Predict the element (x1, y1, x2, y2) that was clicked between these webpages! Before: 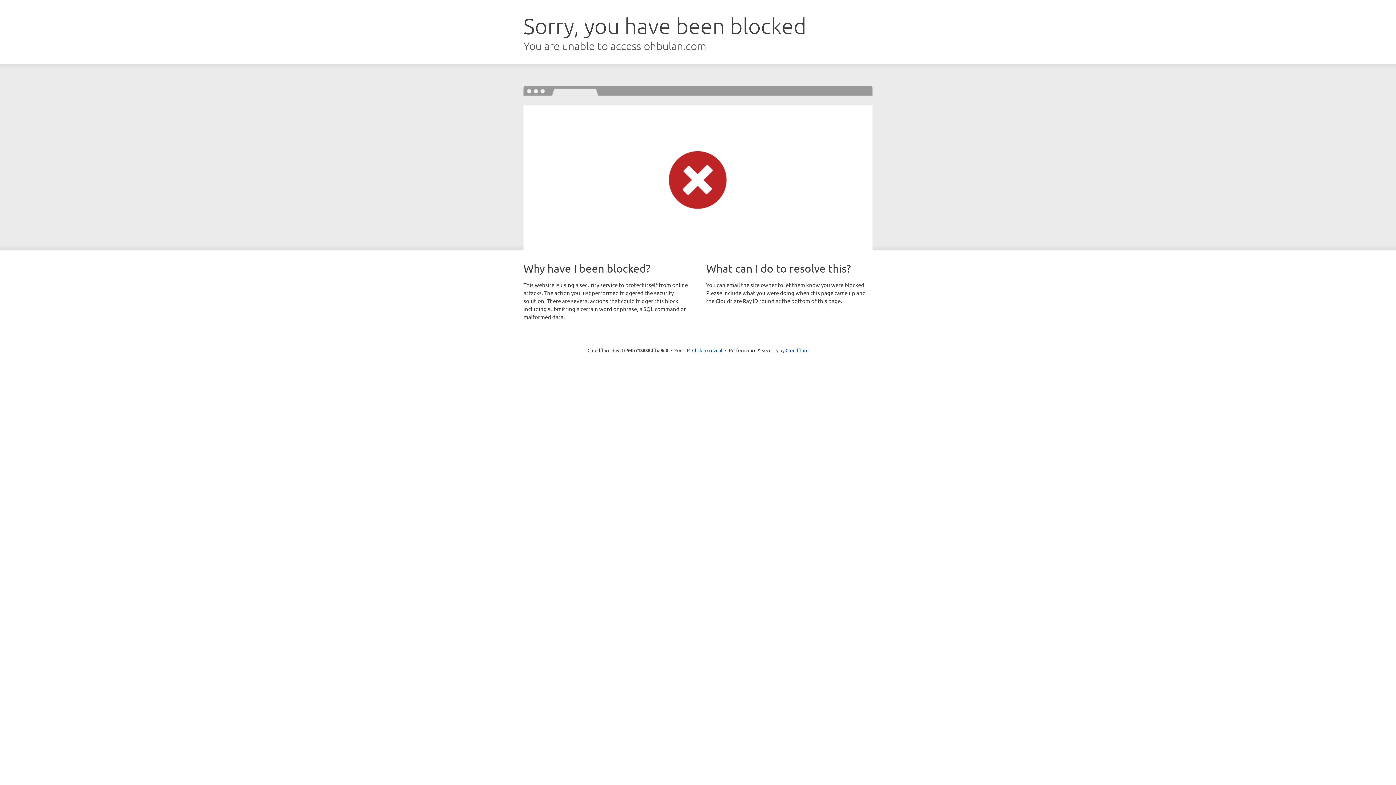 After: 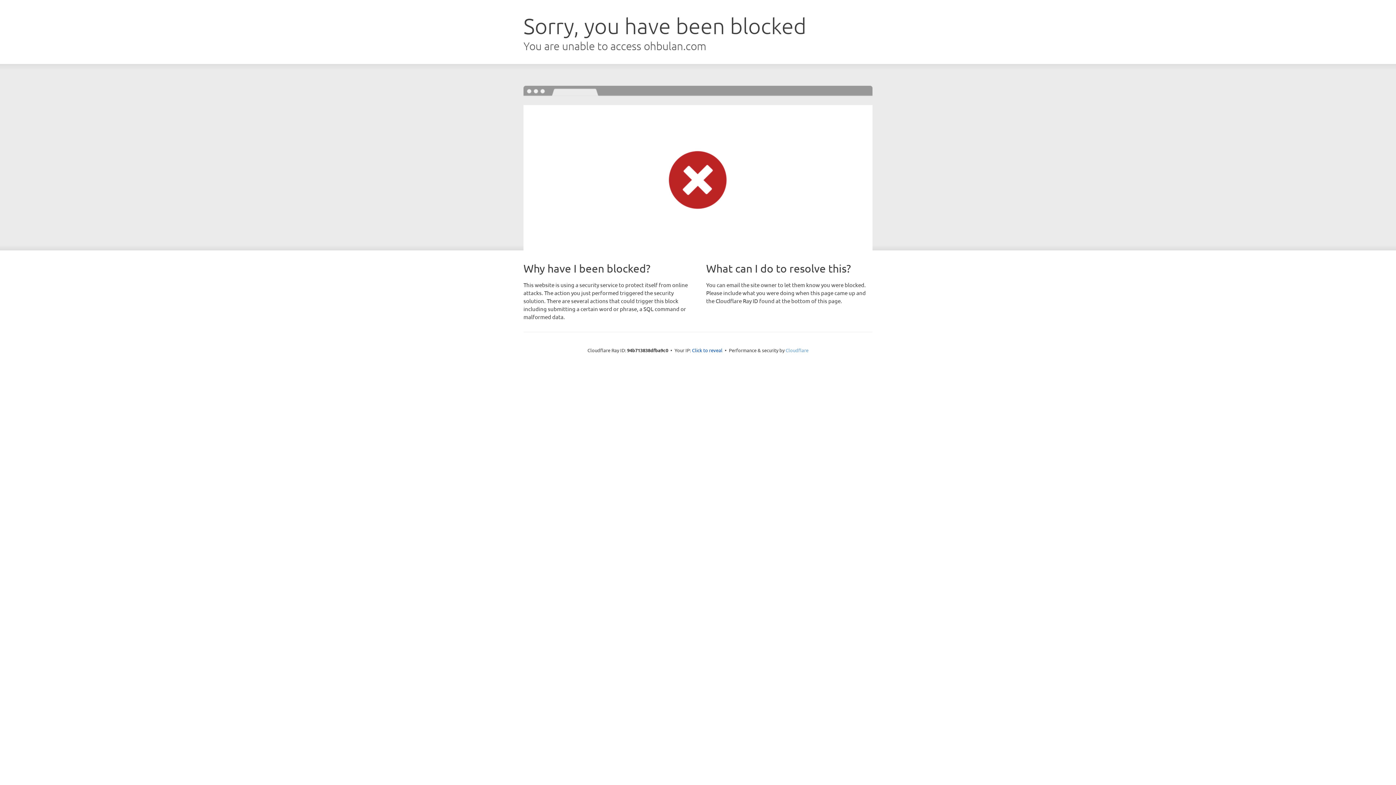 Action: label: Cloudflare bbox: (785, 347, 808, 353)